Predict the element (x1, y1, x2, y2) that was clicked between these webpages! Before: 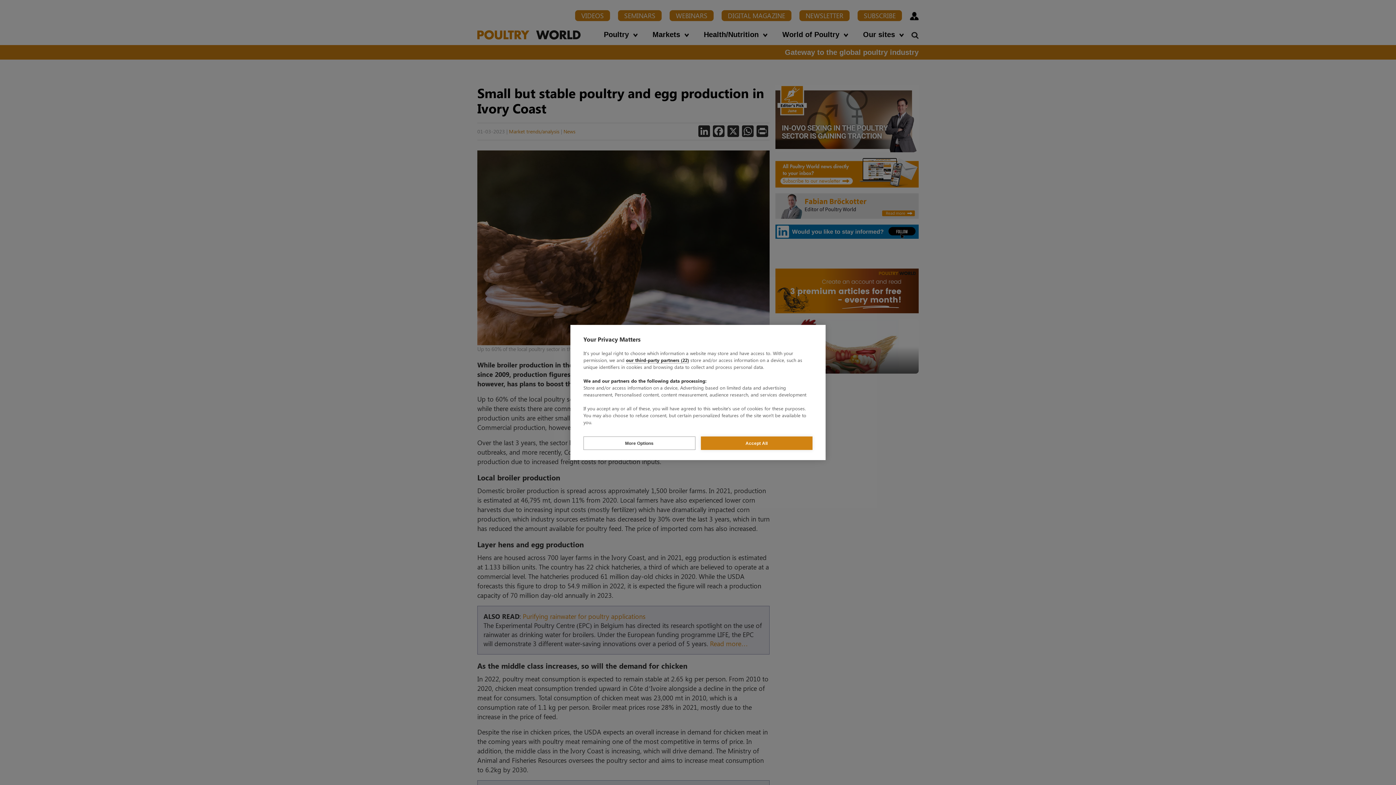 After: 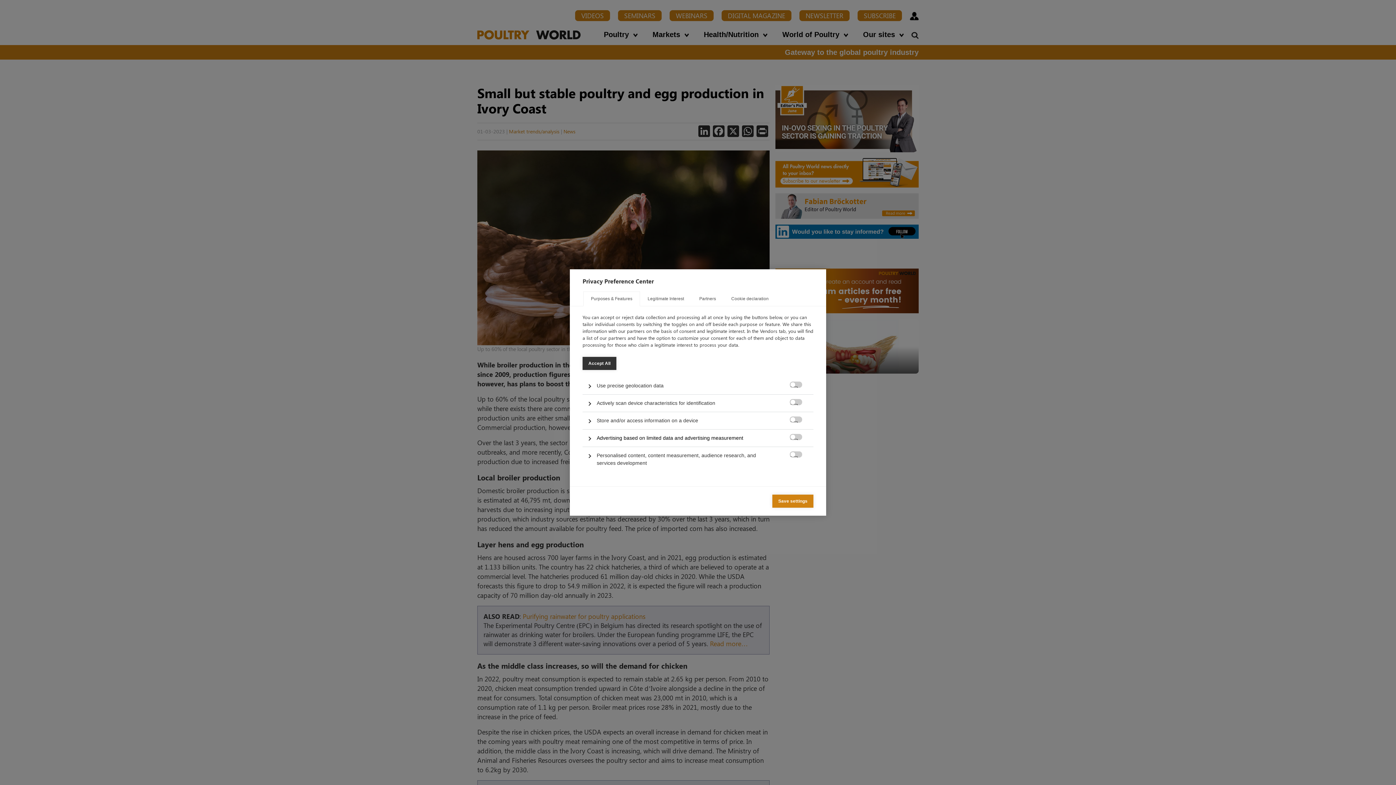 Action: label: More Options bbox: (583, 436, 695, 450)